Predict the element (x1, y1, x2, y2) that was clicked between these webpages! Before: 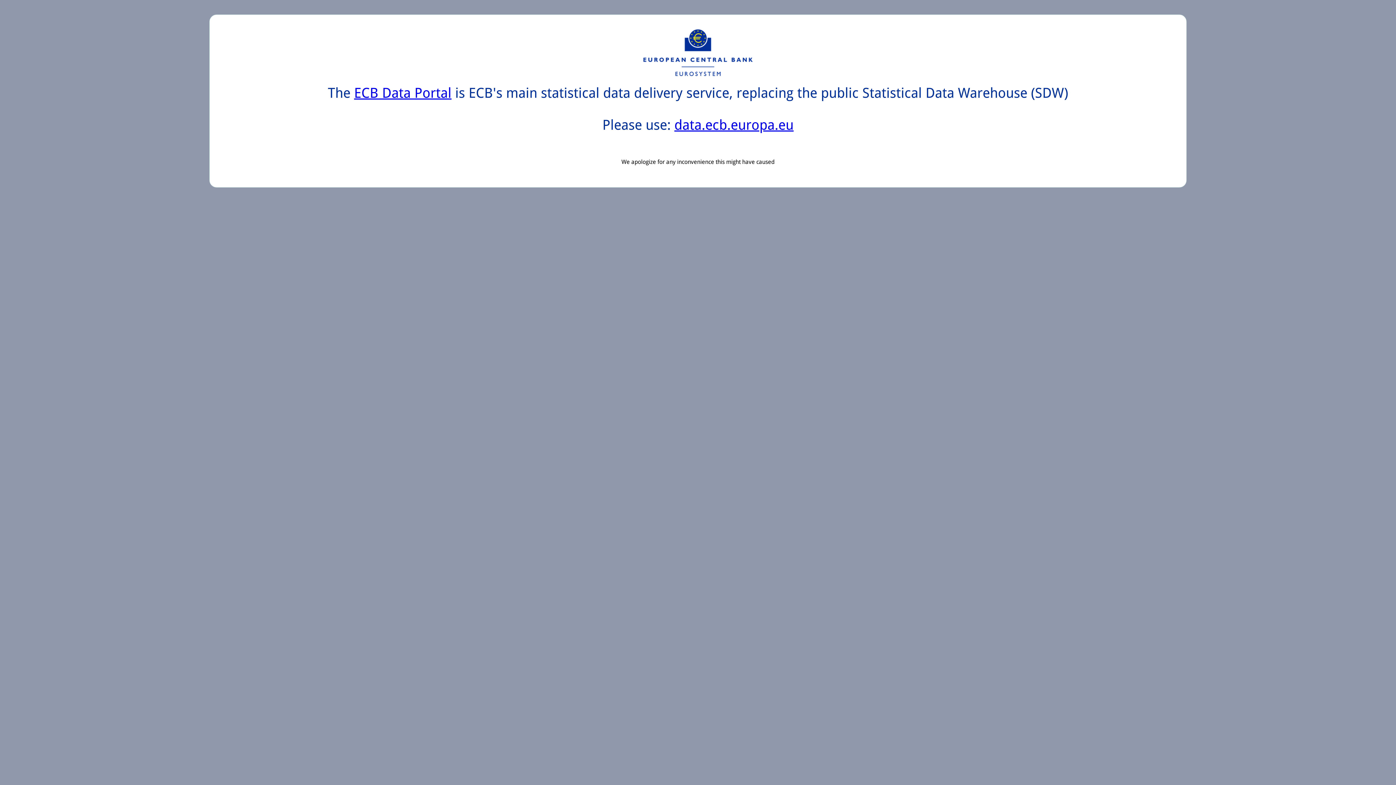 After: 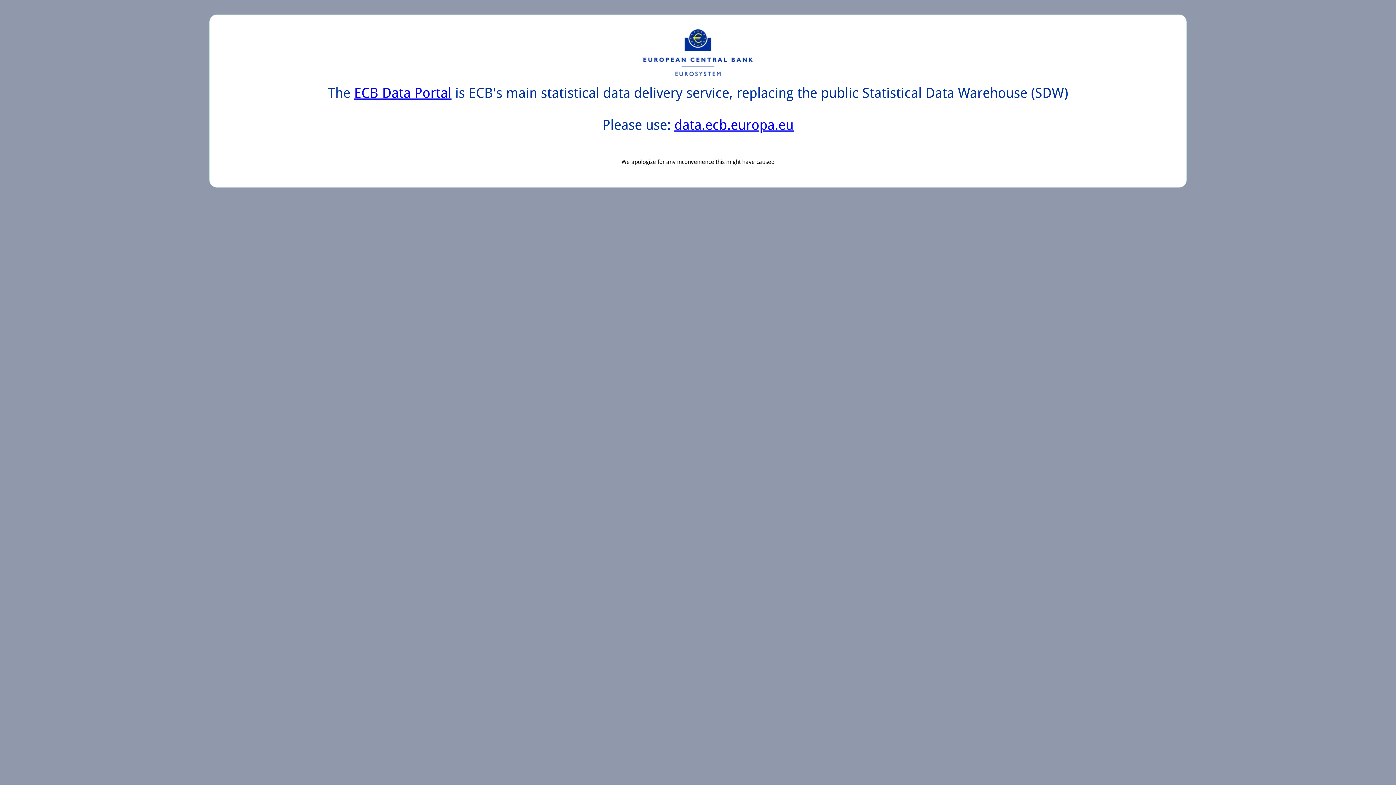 Action: label: data.ecb.europa.eu bbox: (674, 117, 793, 133)